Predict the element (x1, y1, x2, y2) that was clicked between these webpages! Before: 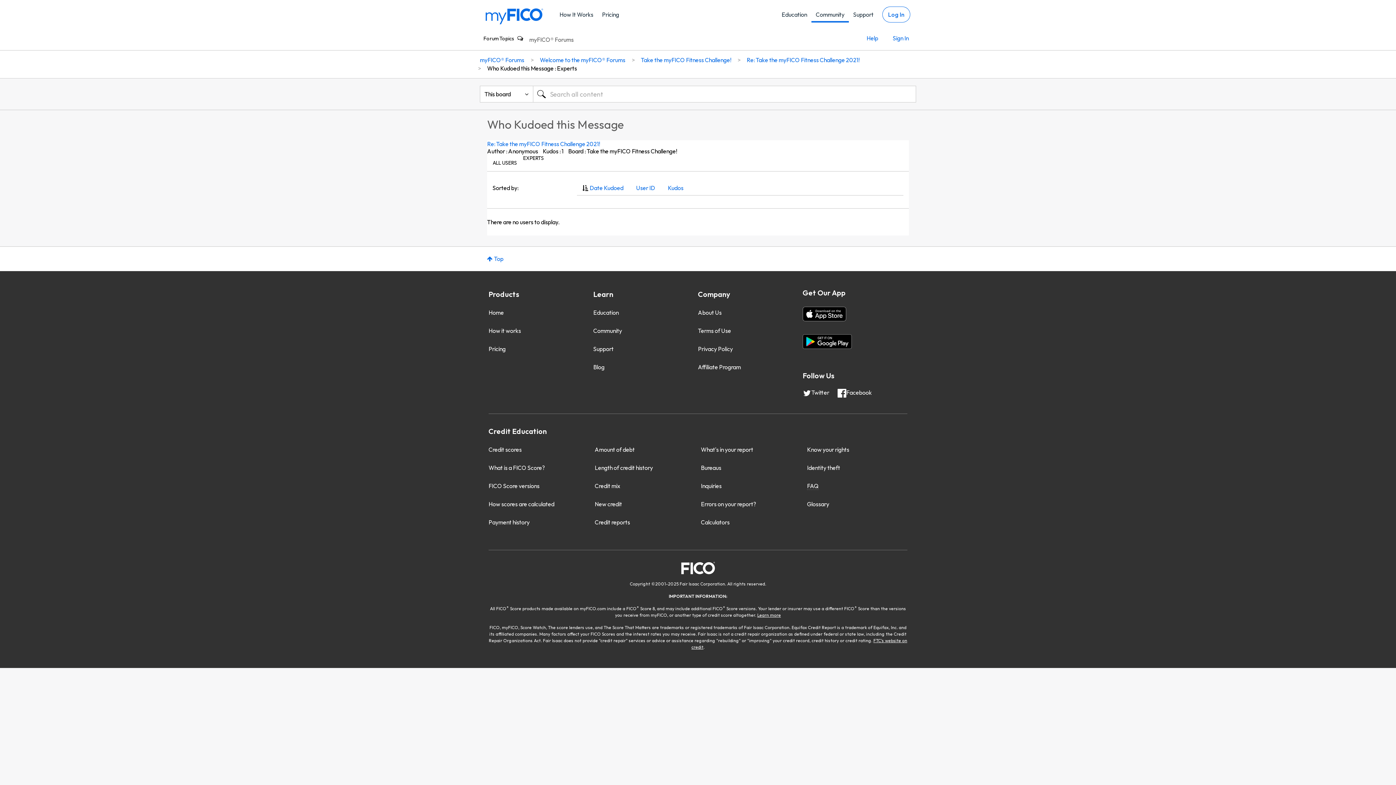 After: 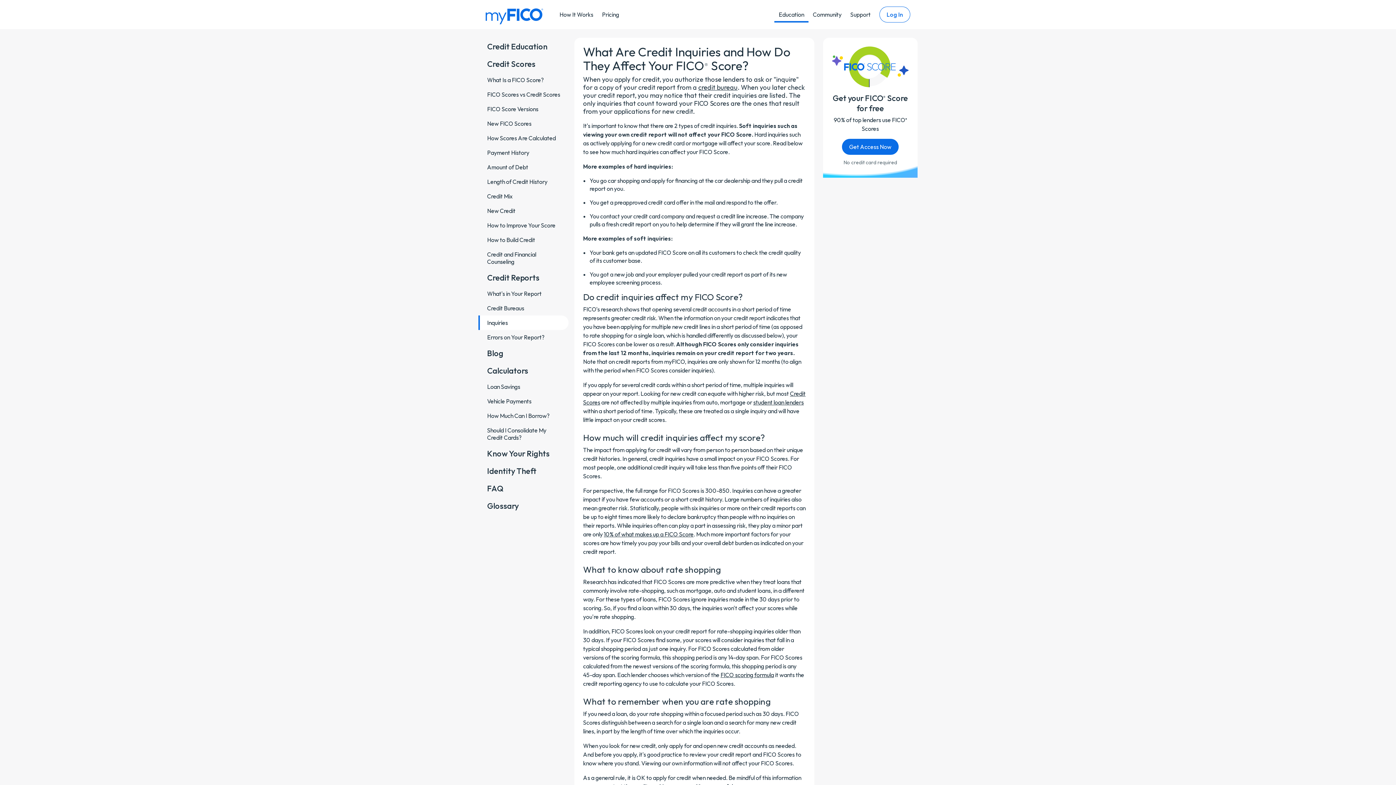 Action: label: Inquiries bbox: (699, 481, 723, 490)